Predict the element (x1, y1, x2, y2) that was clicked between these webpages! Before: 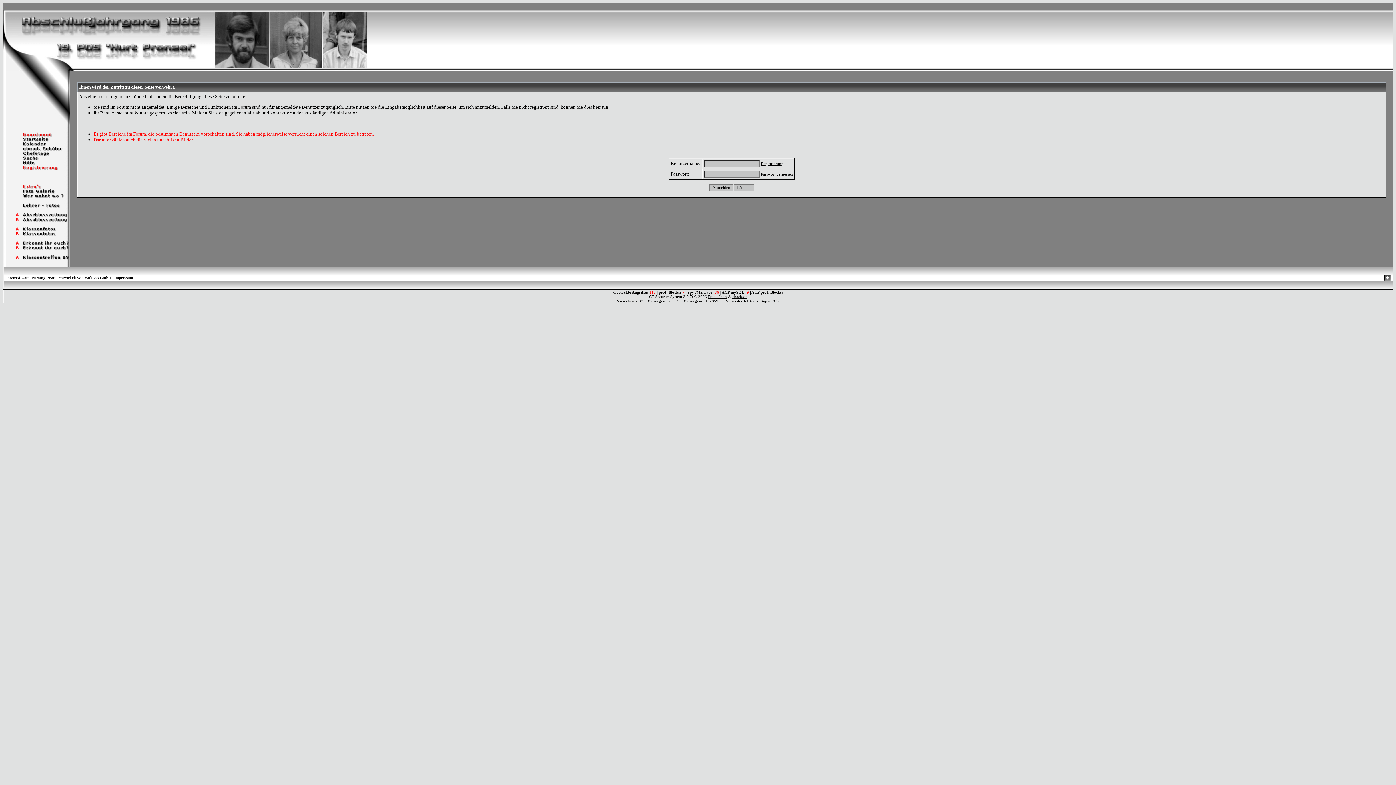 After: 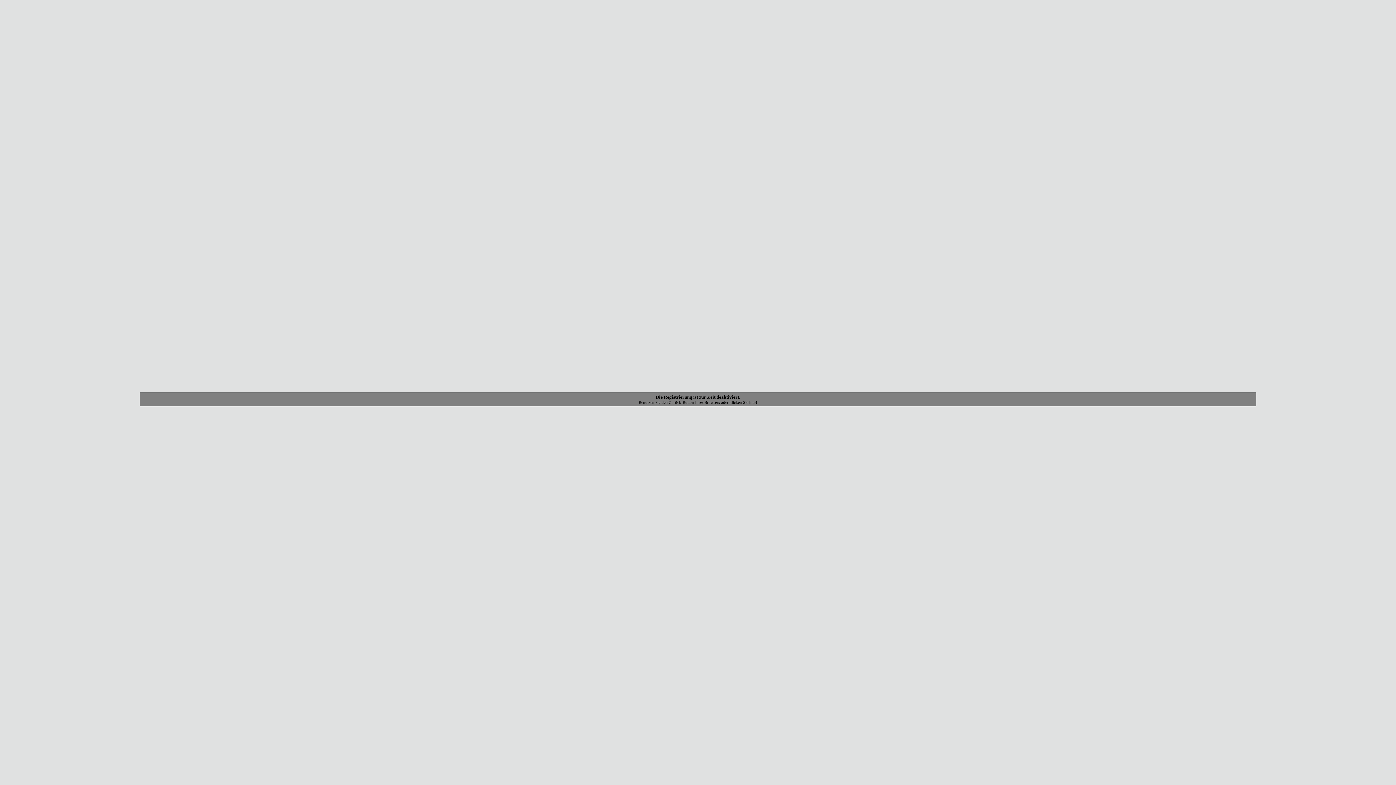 Action: bbox: (3, 165, 70, 171)